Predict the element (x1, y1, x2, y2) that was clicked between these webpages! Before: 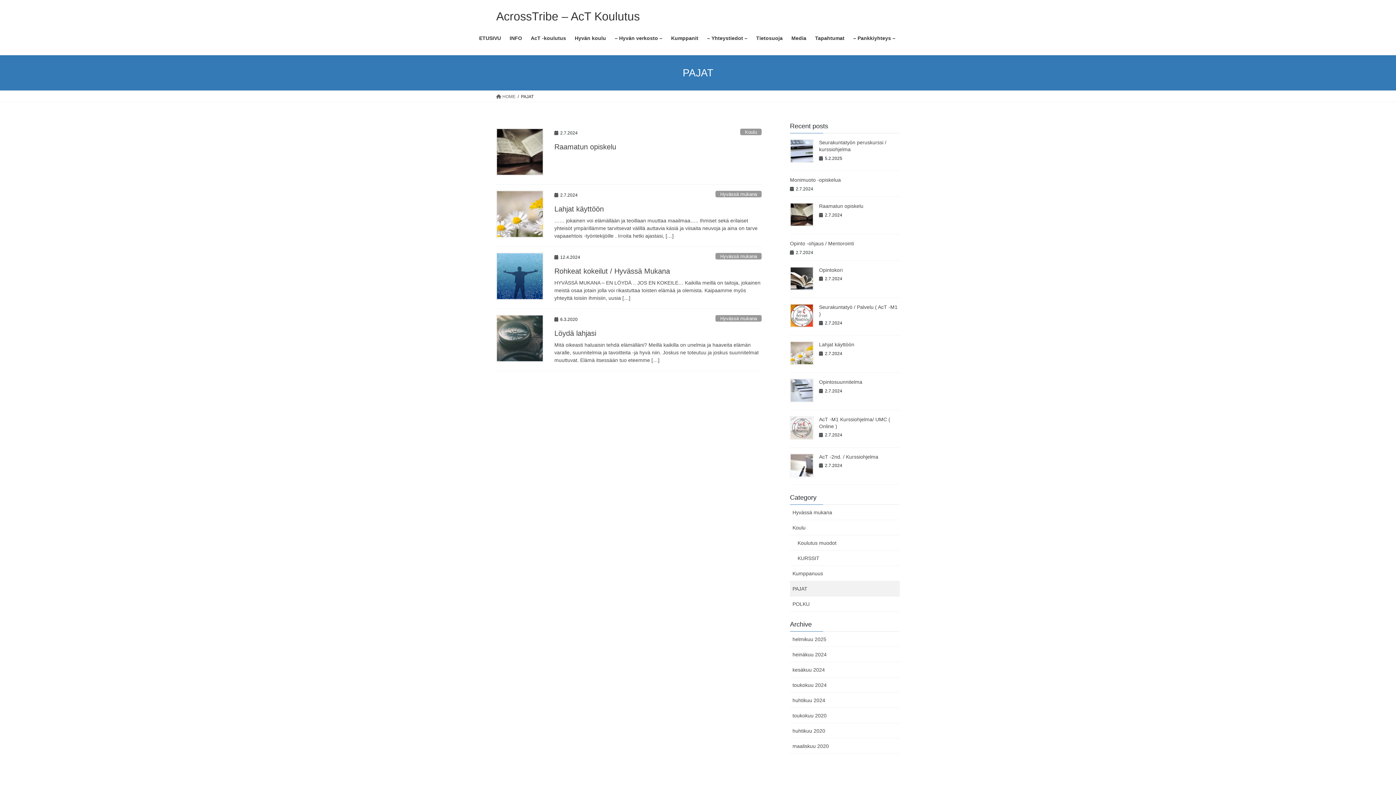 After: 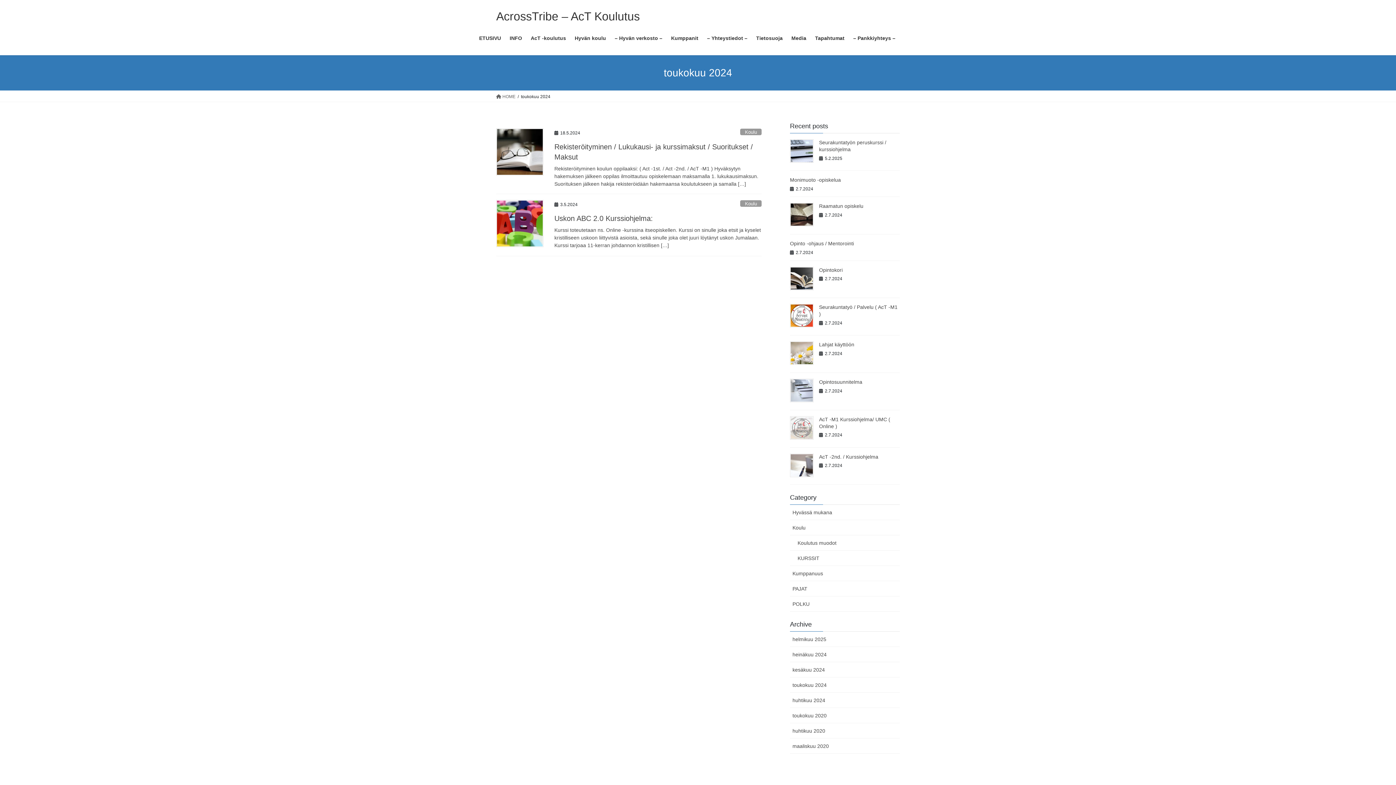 Action: label: toukokuu 2024 bbox: (790, 677, 900, 693)